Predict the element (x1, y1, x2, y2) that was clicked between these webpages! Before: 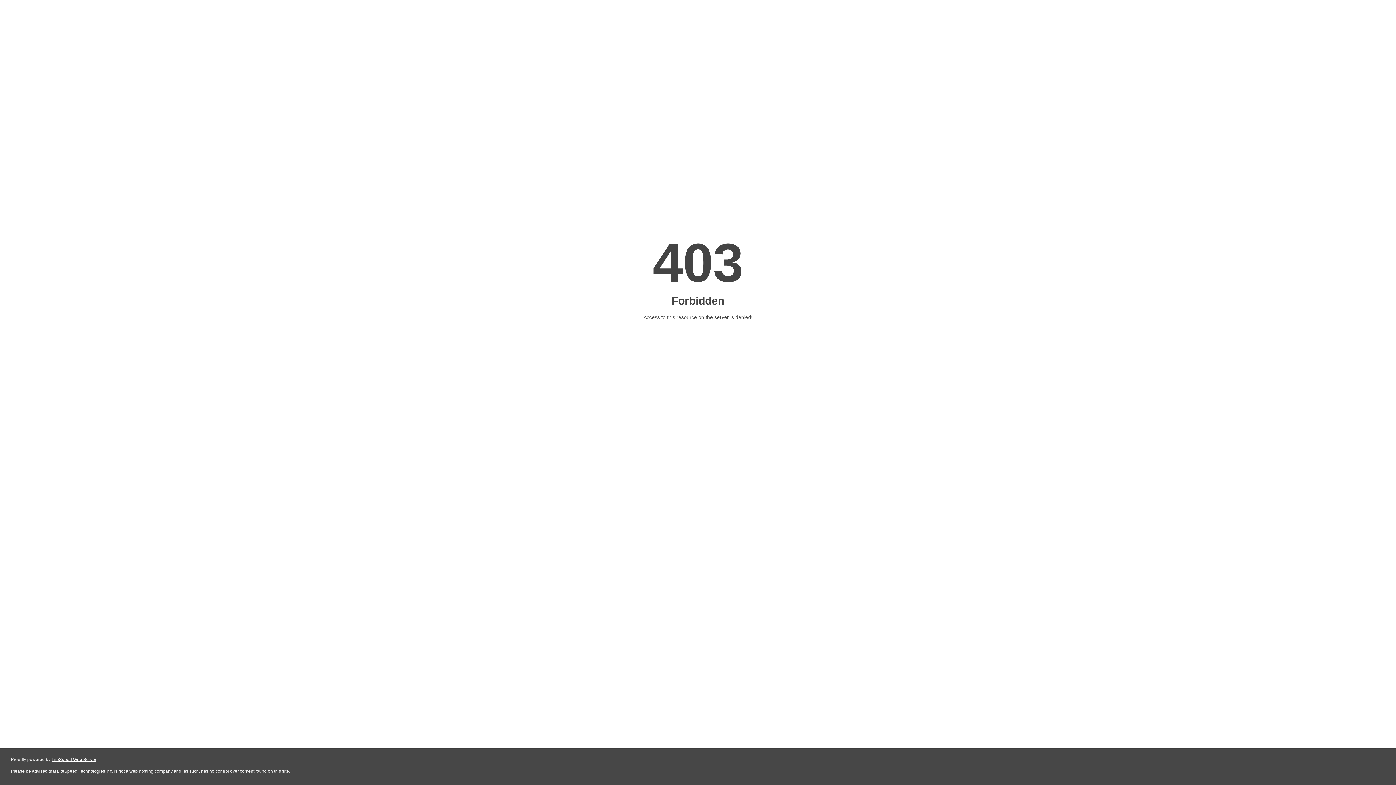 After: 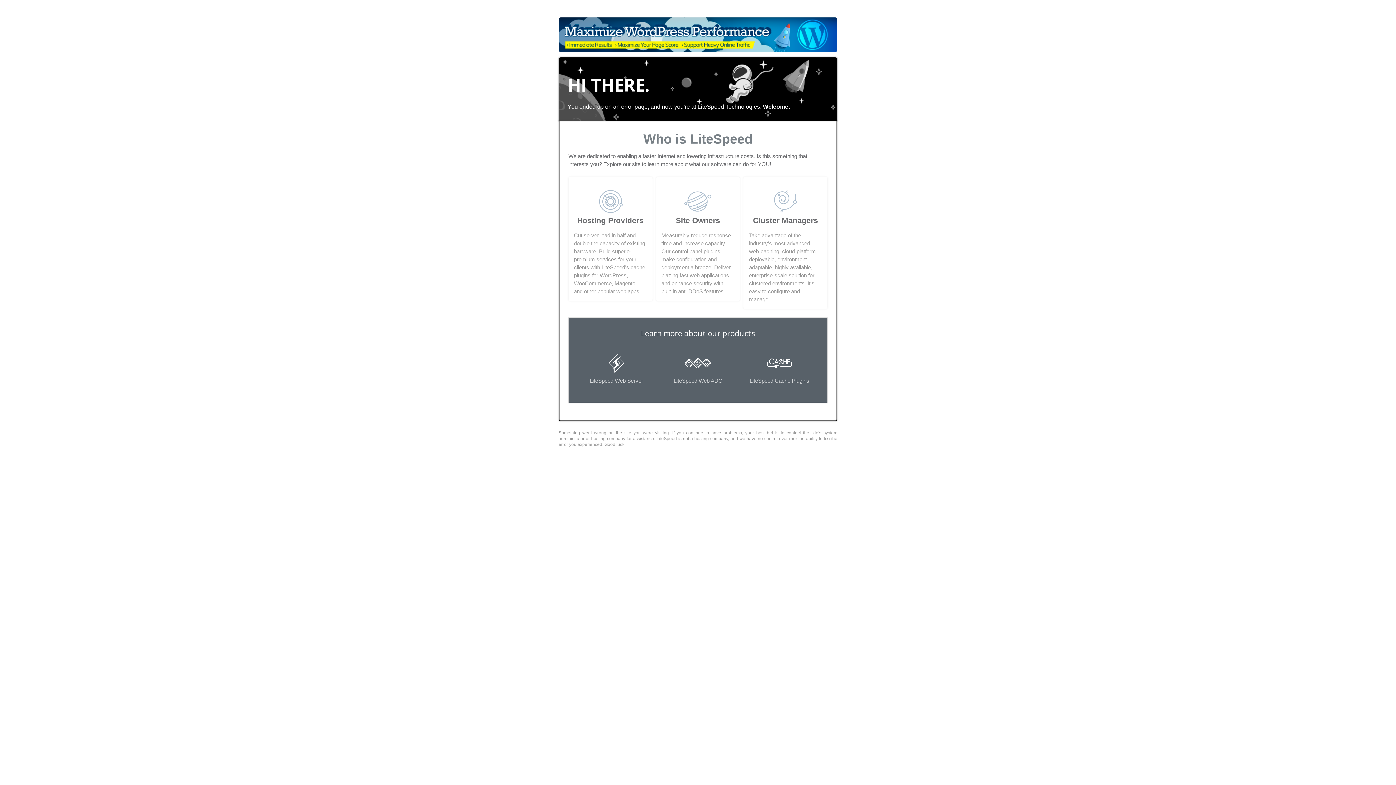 Action: label: LiteSpeed Web Server bbox: (51, 757, 96, 762)